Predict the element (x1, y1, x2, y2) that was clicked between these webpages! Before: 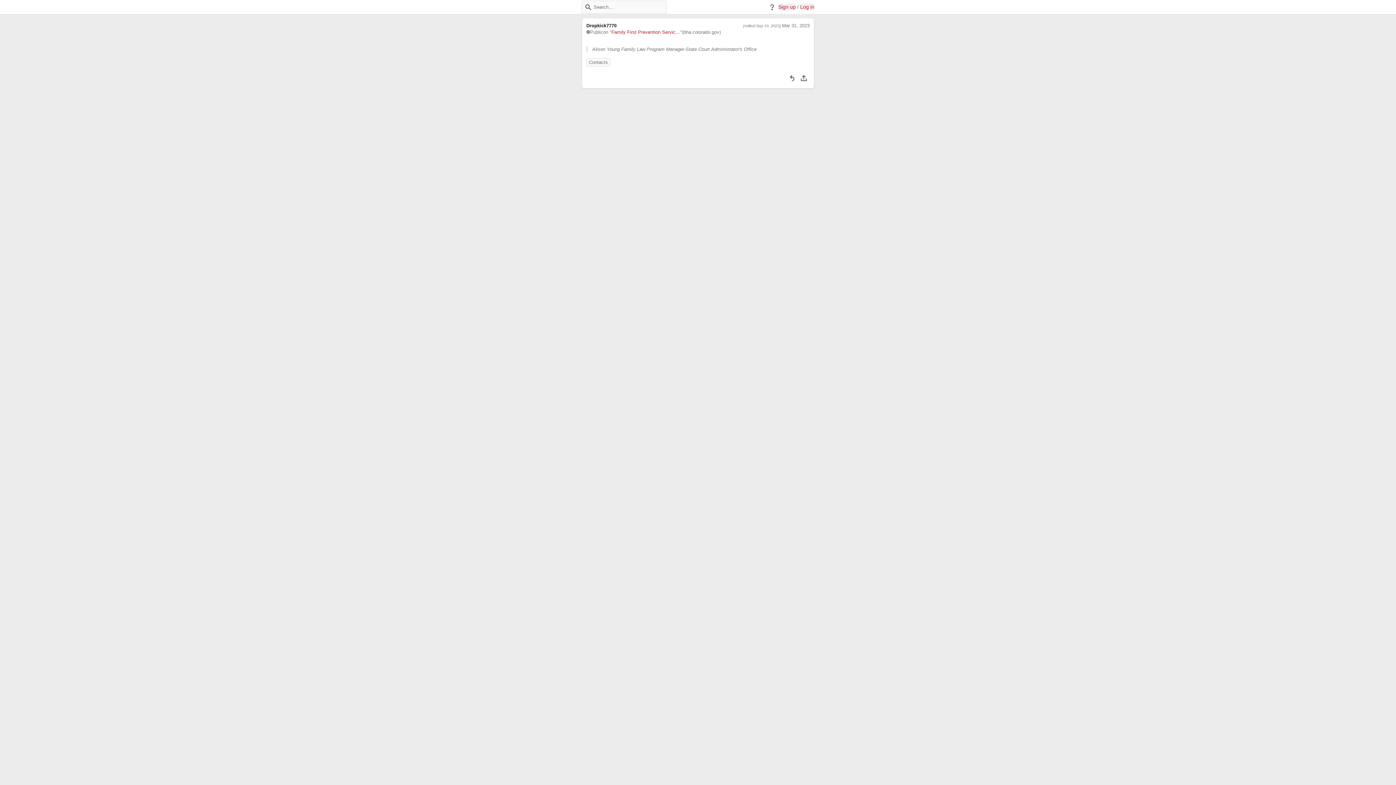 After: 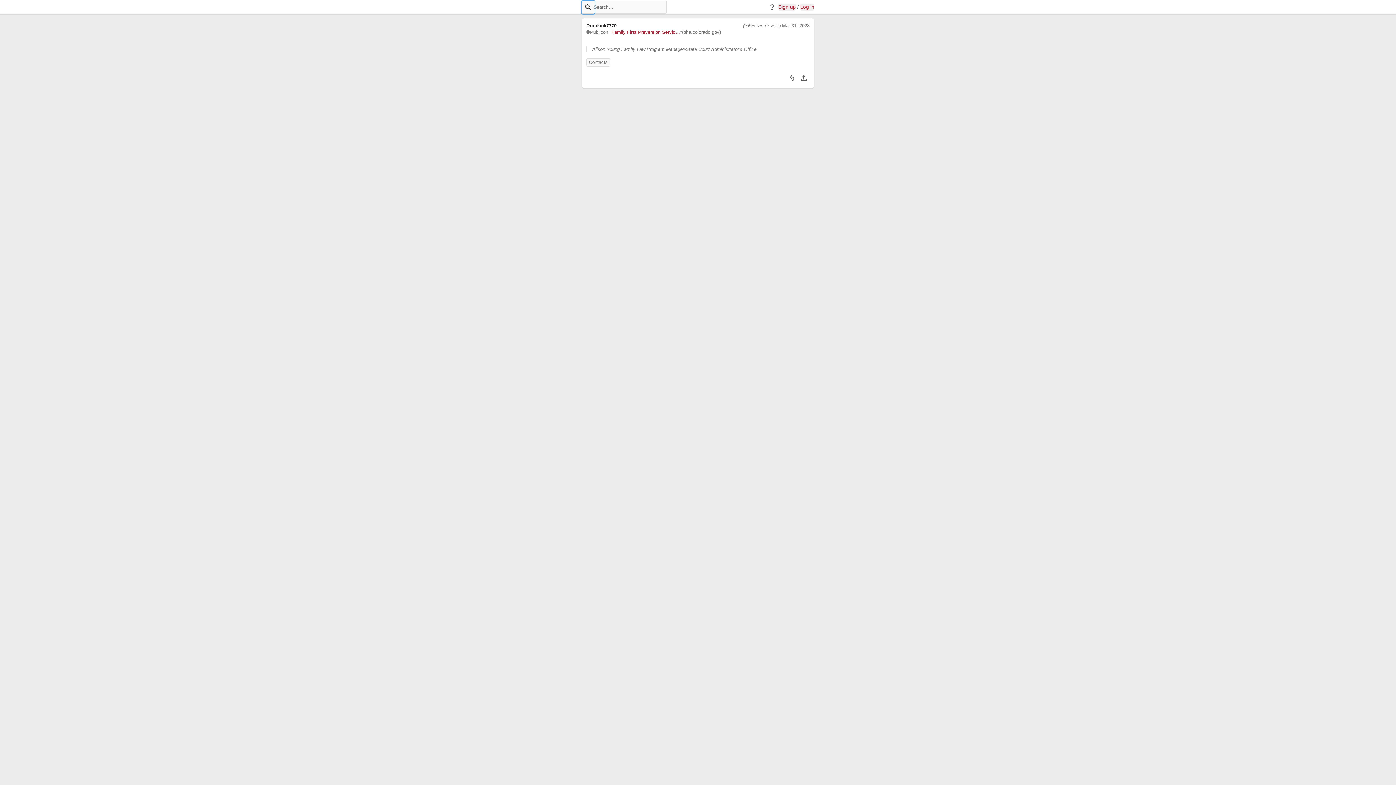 Action: bbox: (581, 0, 594, 13) label: Search